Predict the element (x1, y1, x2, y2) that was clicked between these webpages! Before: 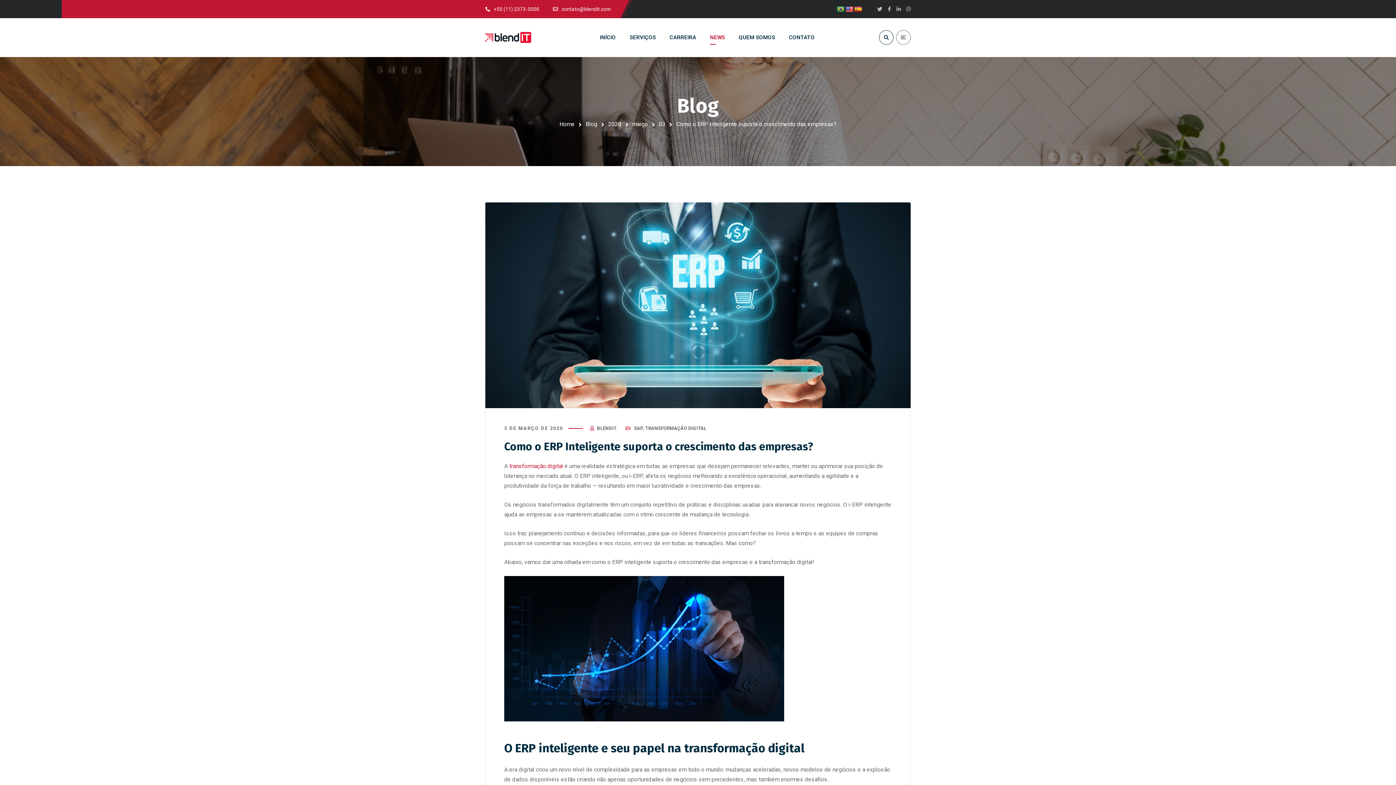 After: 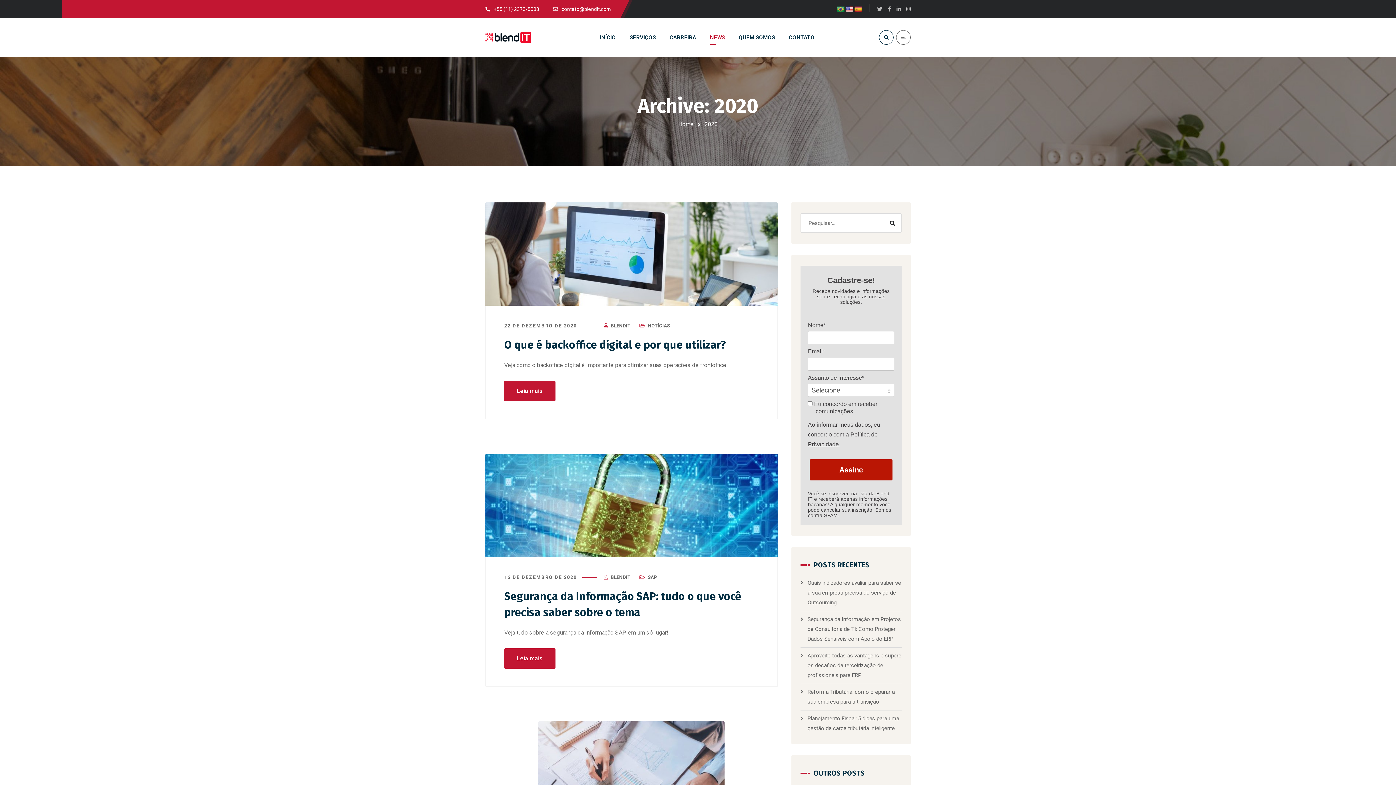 Action: bbox: (608, 120, 621, 127) label: 2020